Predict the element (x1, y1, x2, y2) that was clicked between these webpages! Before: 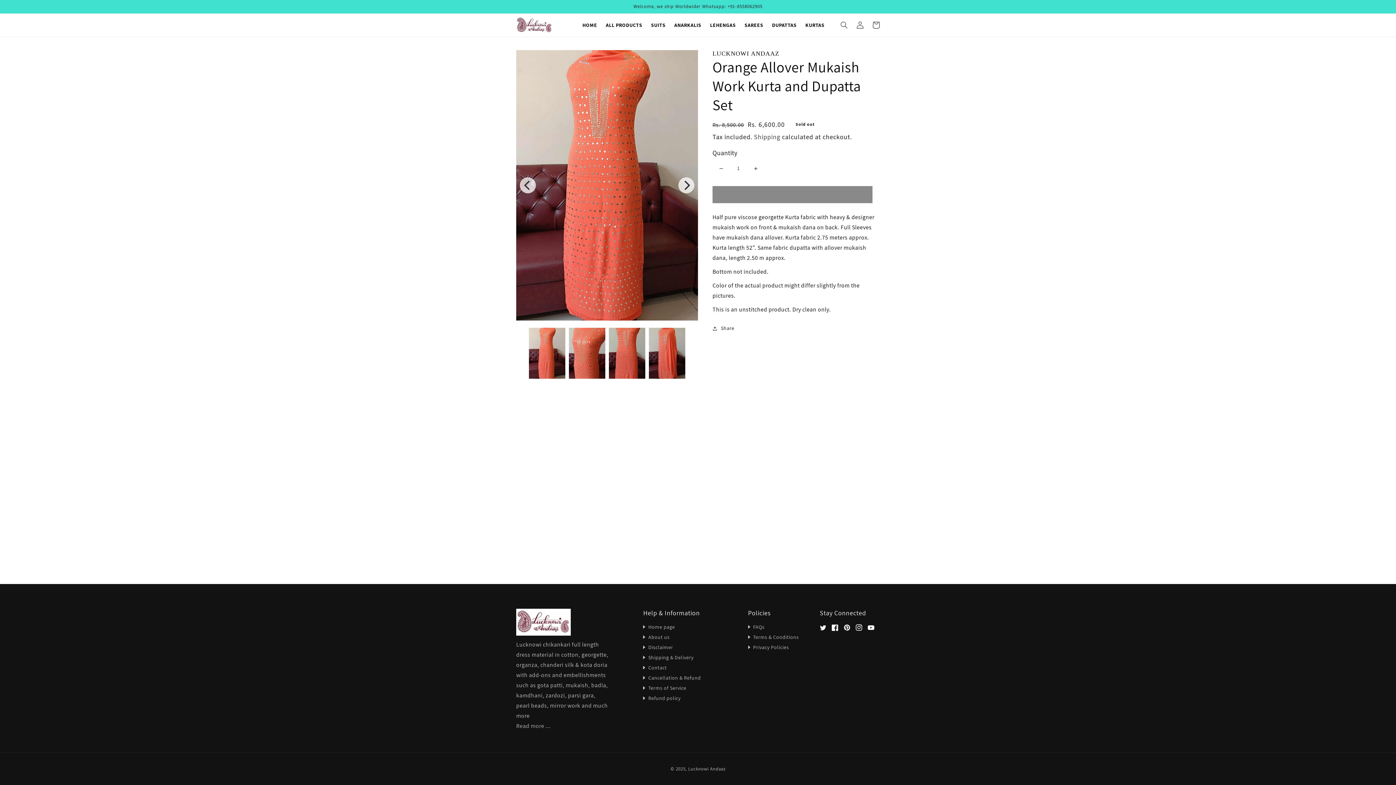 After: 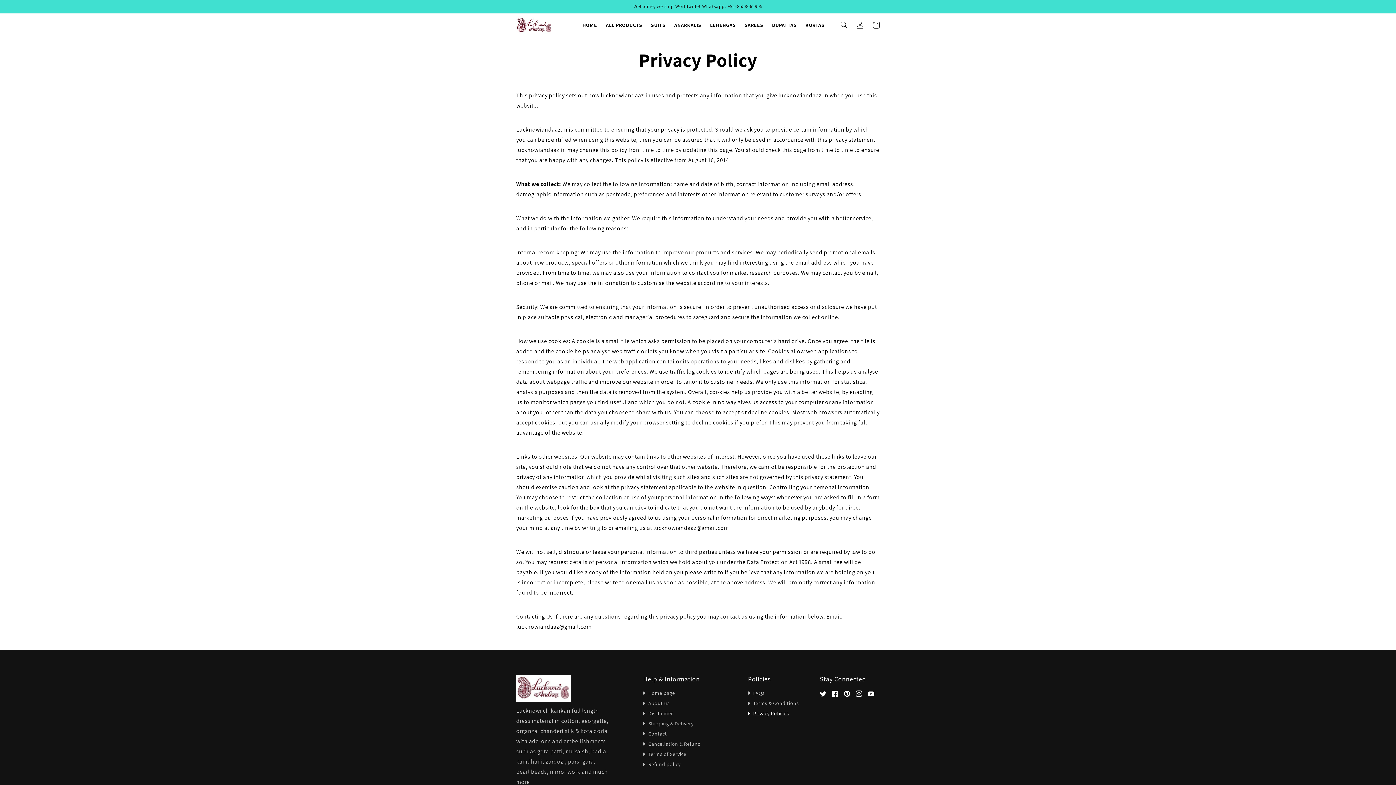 Action: label: Privacy Policies bbox: (753, 643, 789, 652)